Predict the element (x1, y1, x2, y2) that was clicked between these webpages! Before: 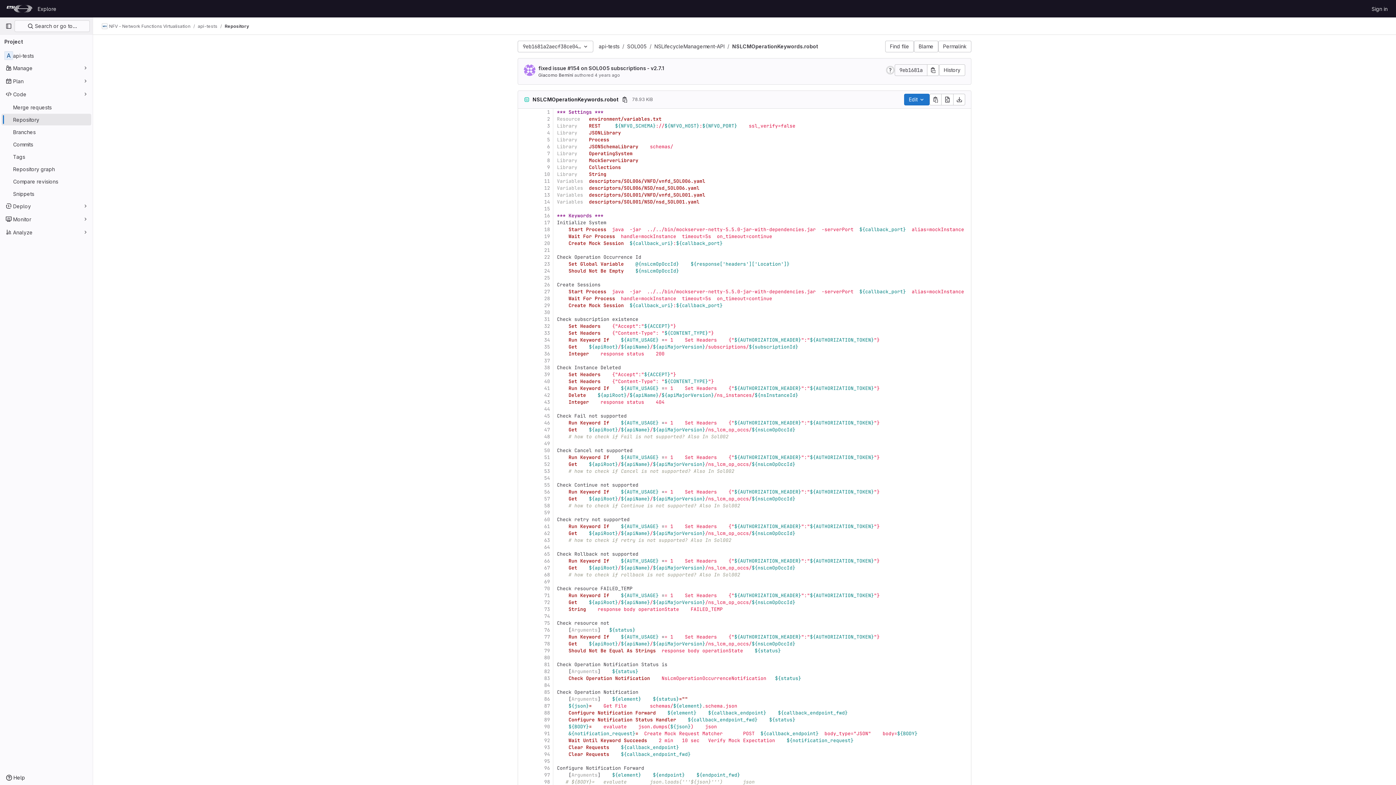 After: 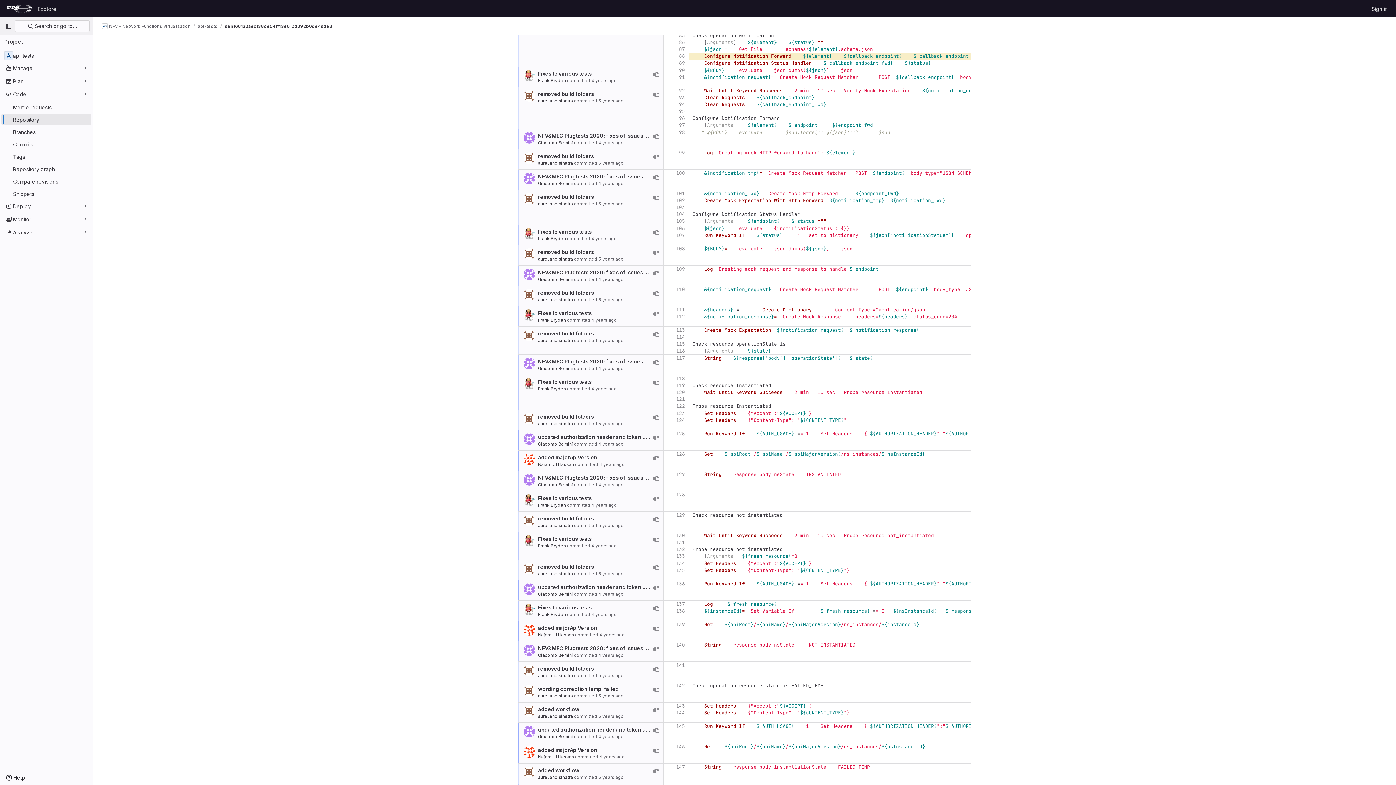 Action: bbox: (521, 709, 527, 716)